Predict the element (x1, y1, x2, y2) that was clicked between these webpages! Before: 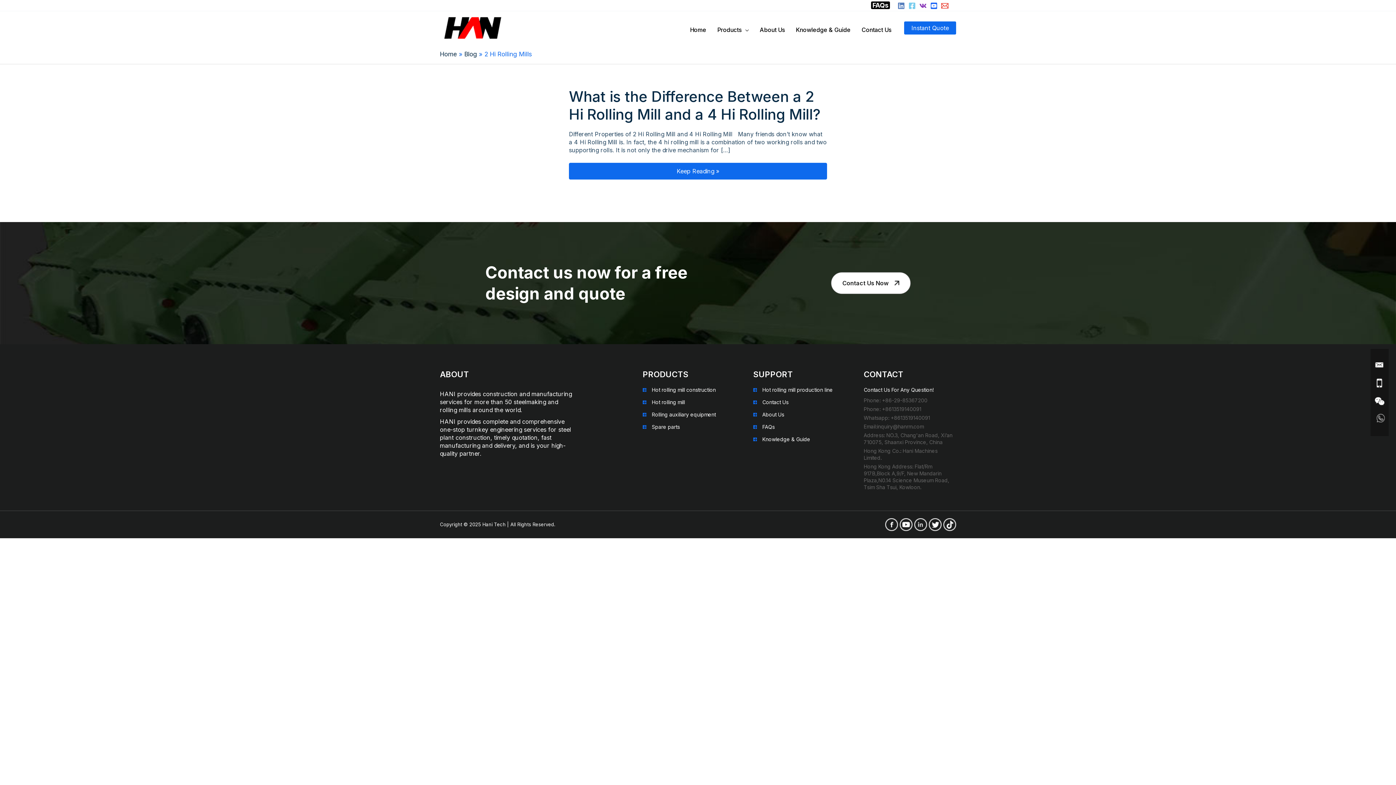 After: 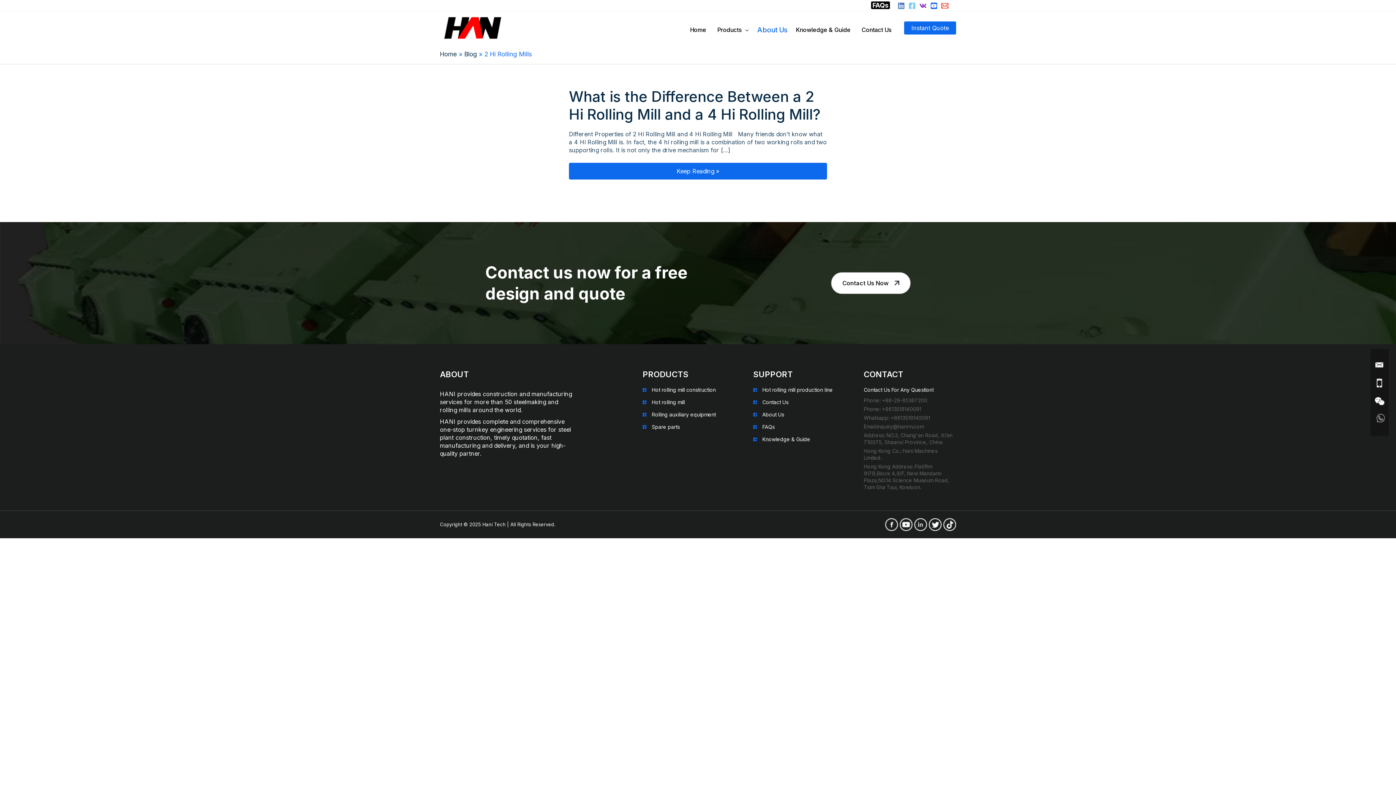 Action: bbox: (754, 26, 790, 32) label: About Us